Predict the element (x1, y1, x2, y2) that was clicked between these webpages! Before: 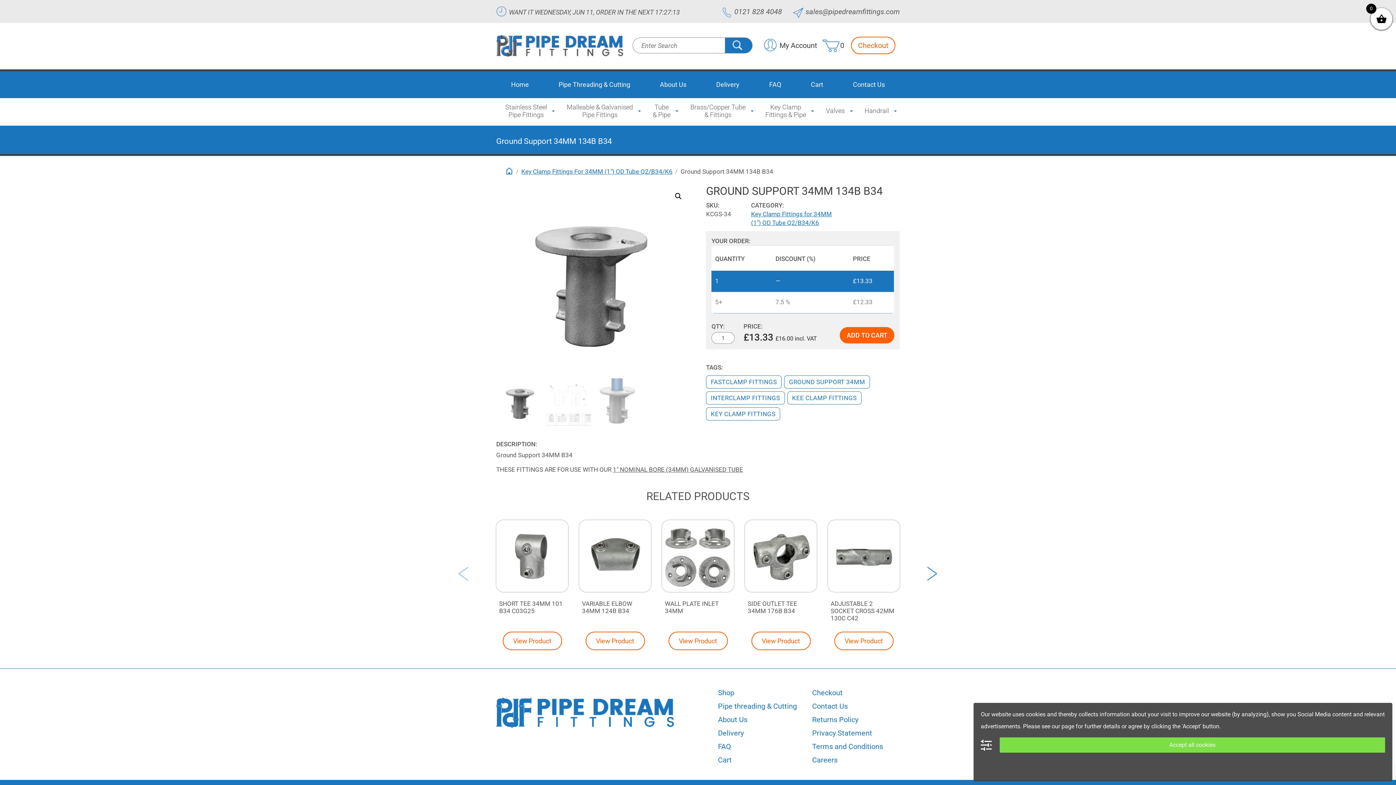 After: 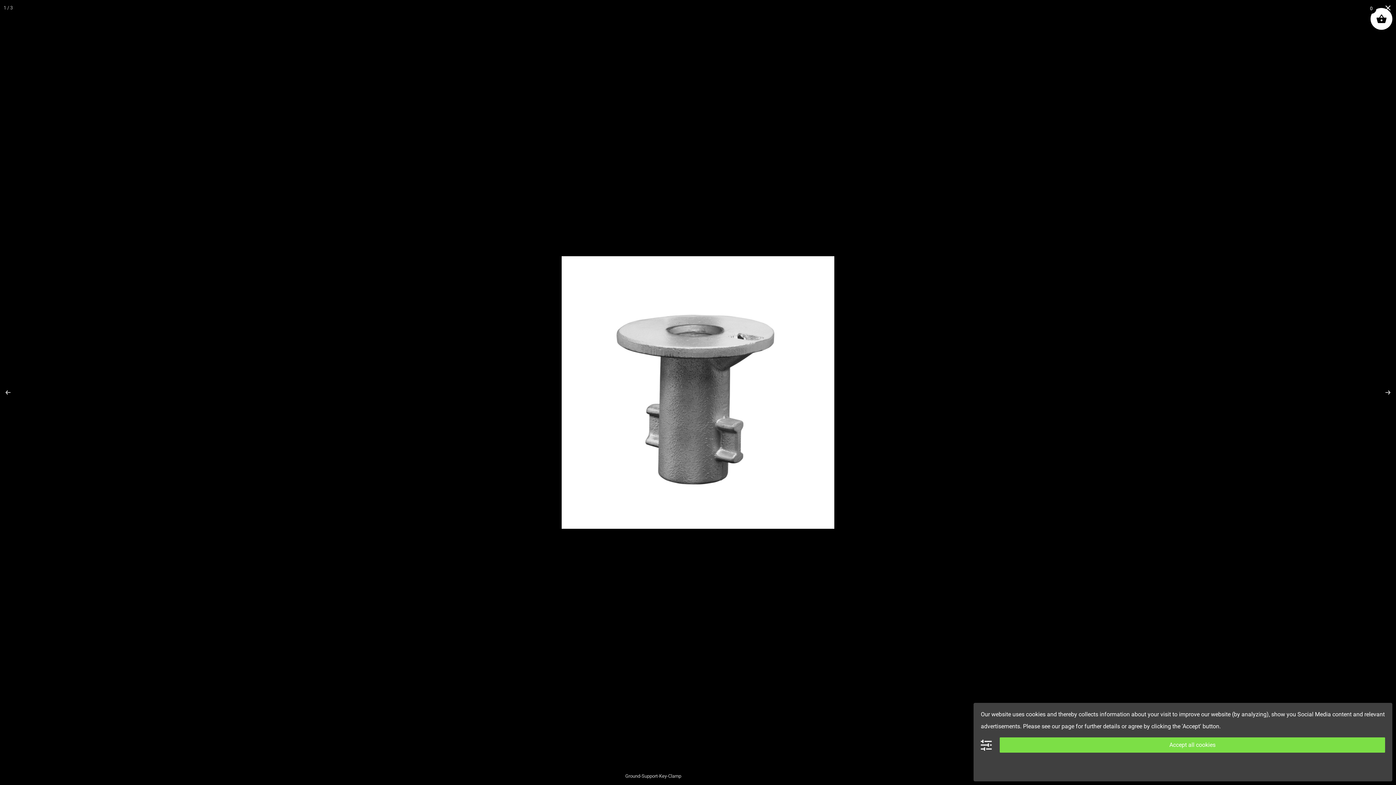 Action: label: 🔍 bbox: (671, 189, 685, 202)